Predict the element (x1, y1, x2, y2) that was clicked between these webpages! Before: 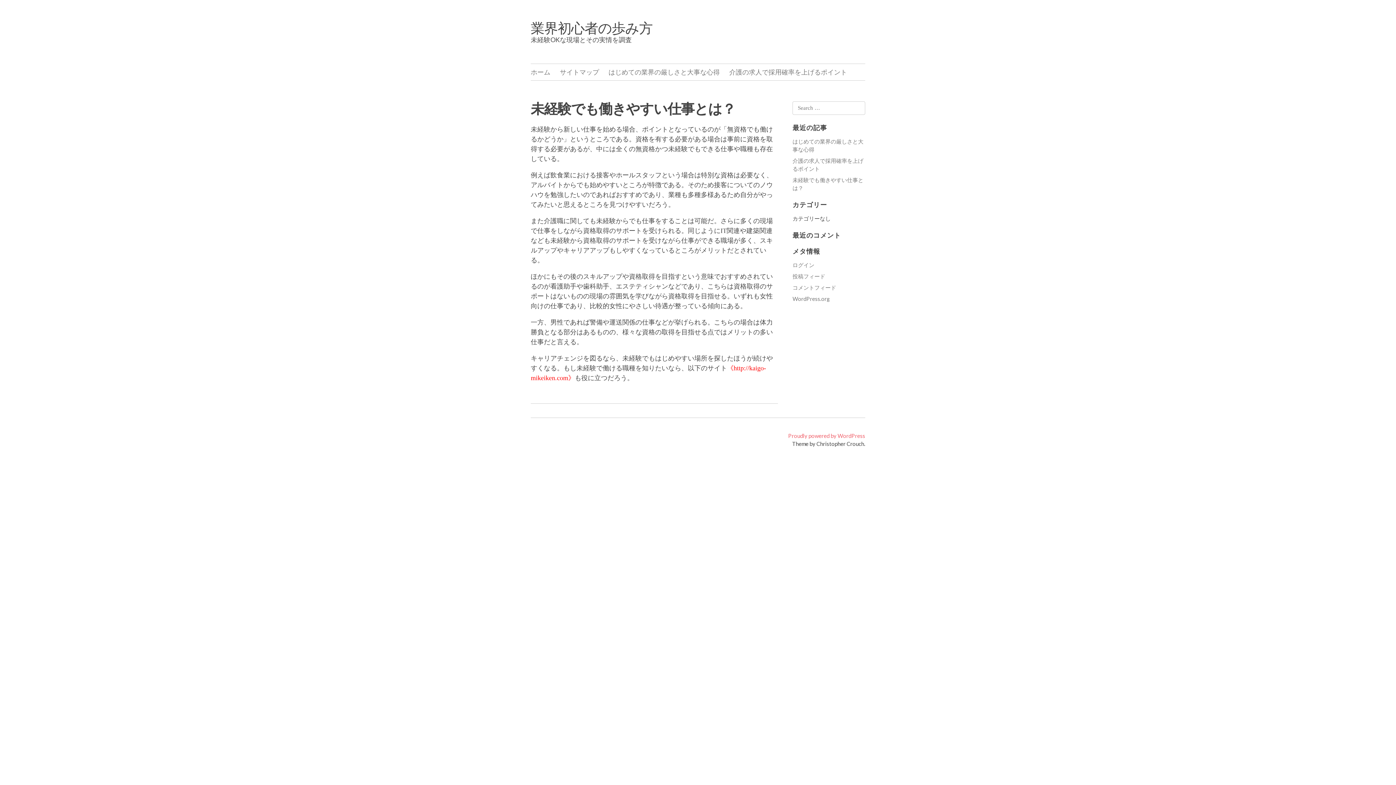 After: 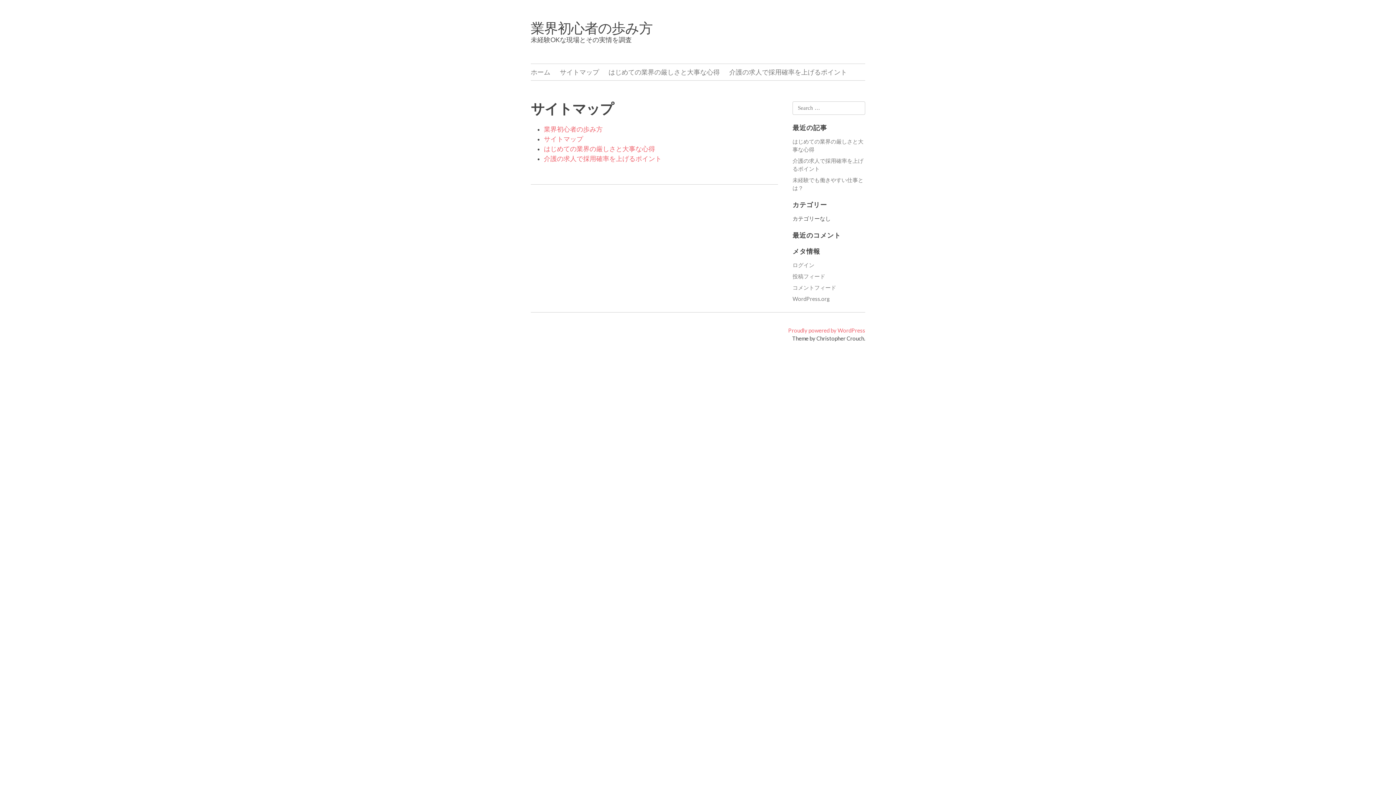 Action: bbox: (560, 67, 599, 76) label: サイトマップ